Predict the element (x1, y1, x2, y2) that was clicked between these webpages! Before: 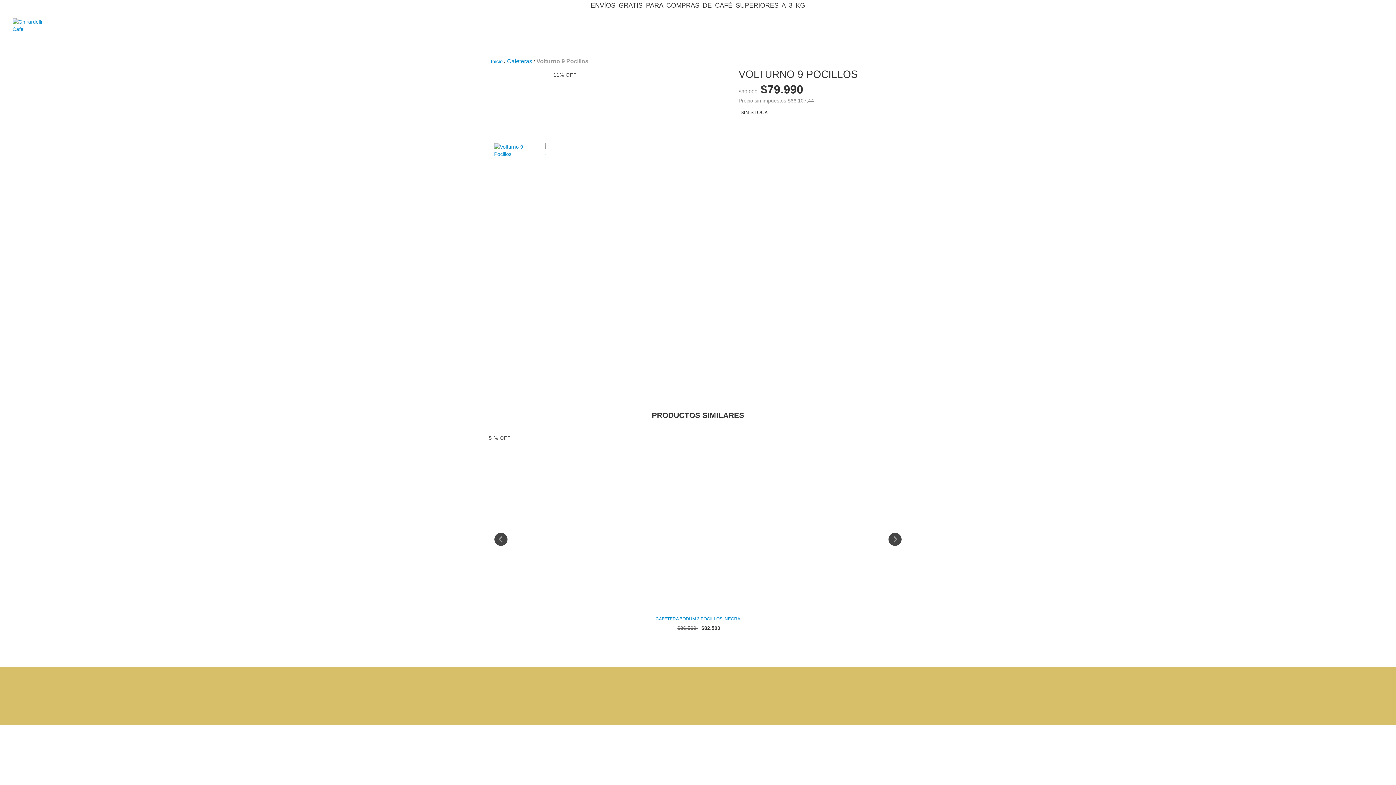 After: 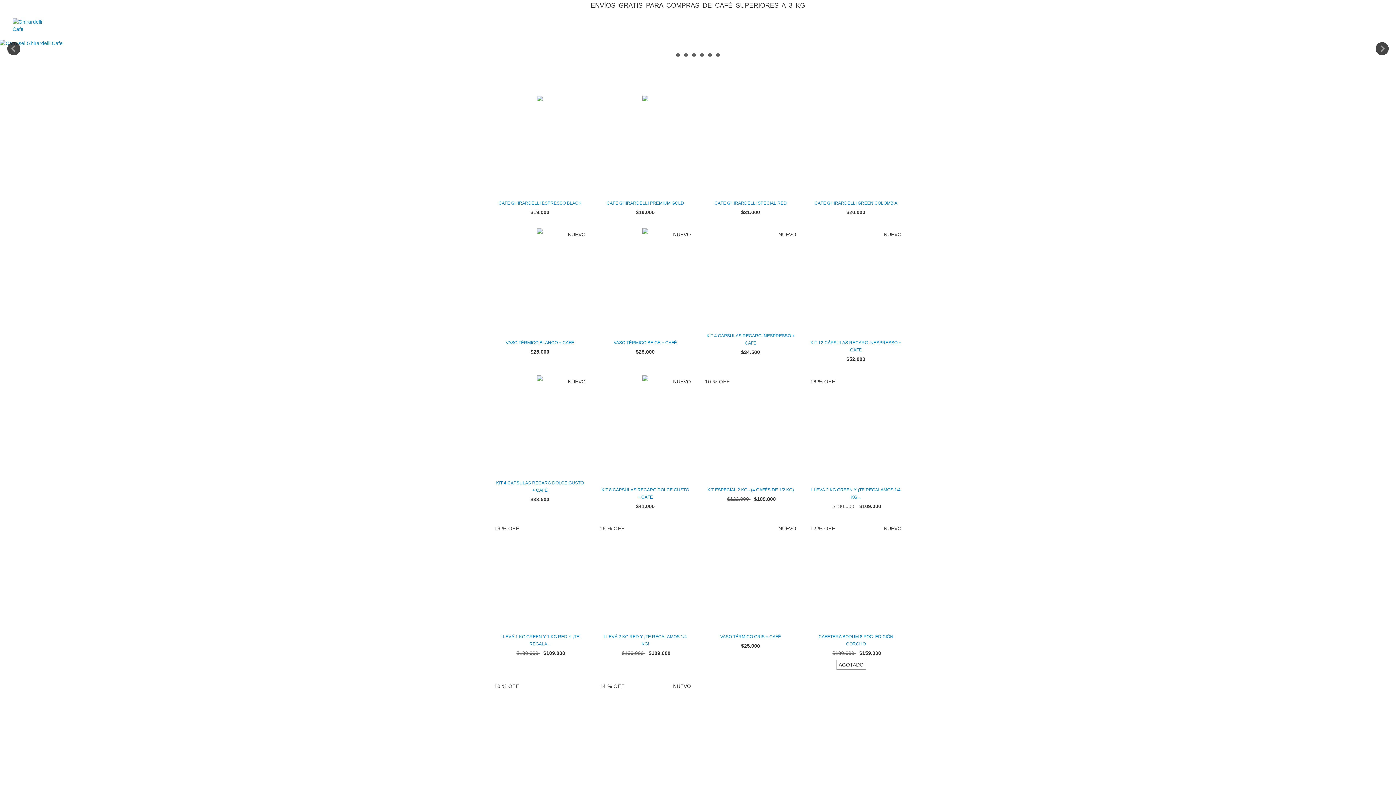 Action: label: Inicio bbox: (490, 58, 502, 64)